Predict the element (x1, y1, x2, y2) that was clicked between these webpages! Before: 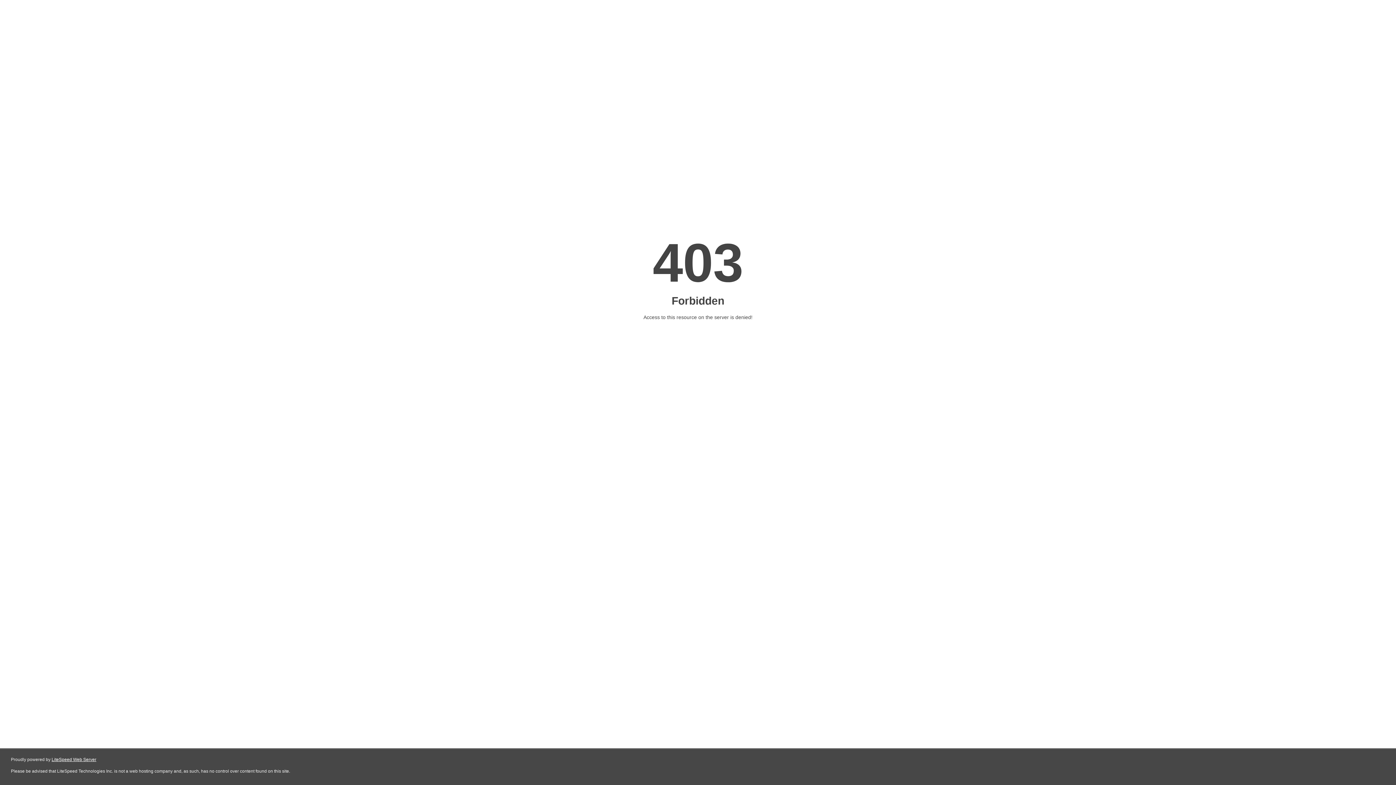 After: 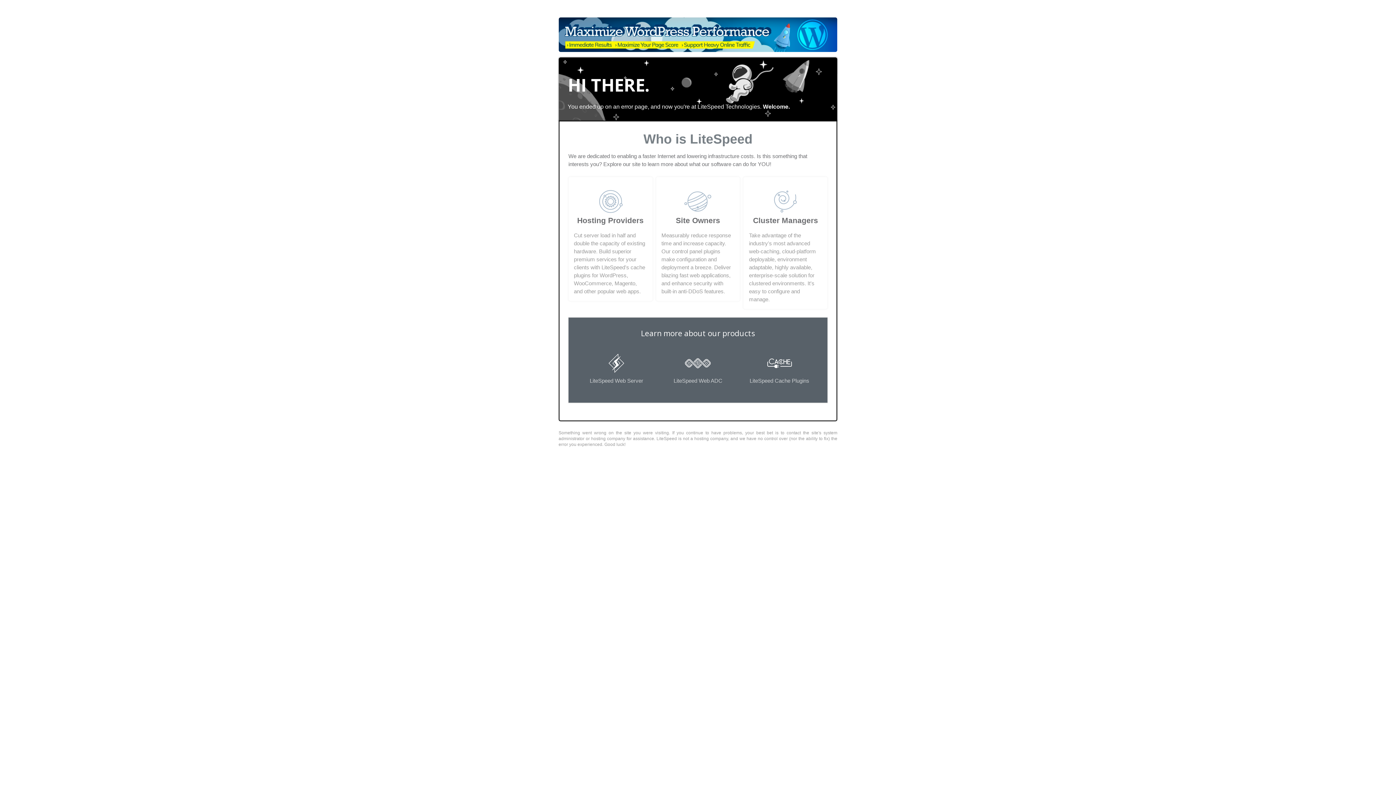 Action: bbox: (51, 757, 96, 762) label: LiteSpeed Web Server